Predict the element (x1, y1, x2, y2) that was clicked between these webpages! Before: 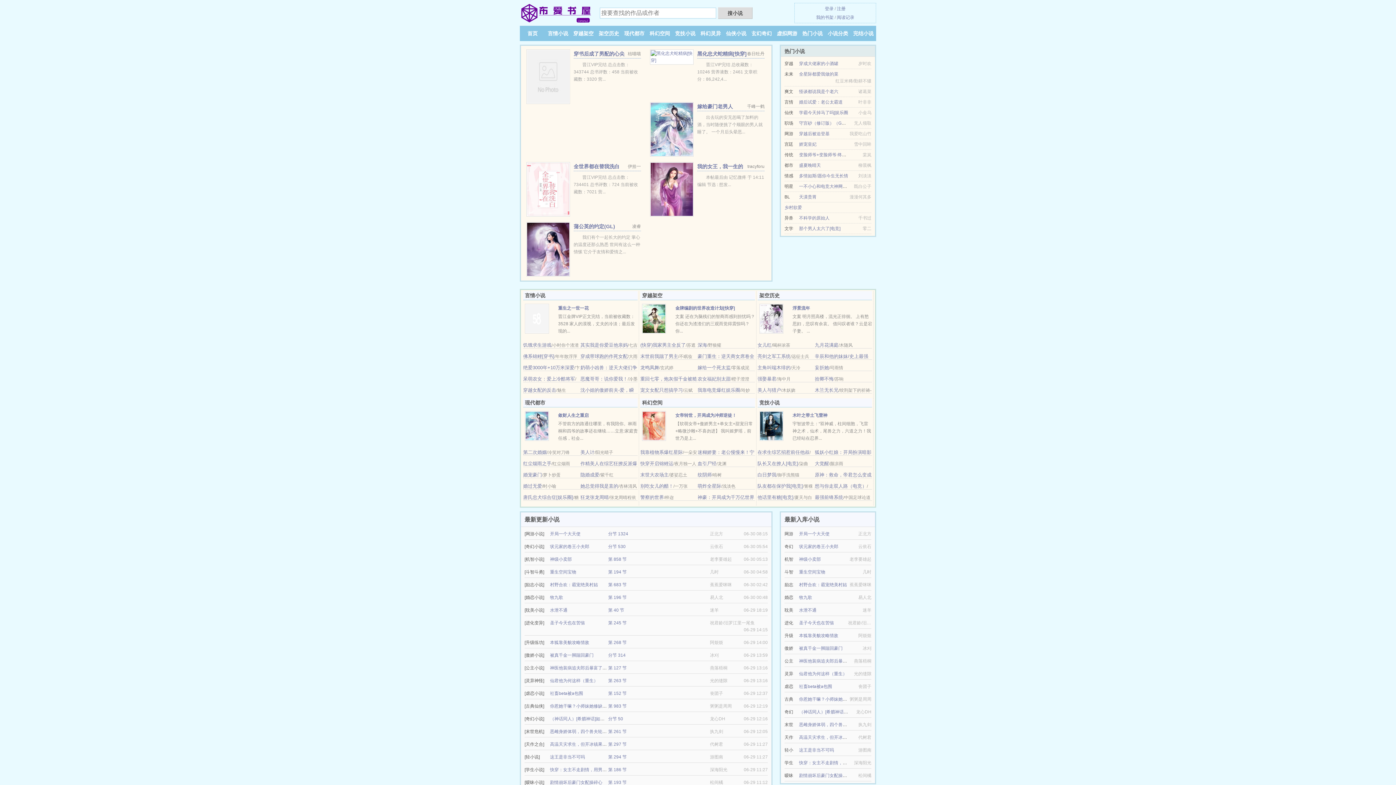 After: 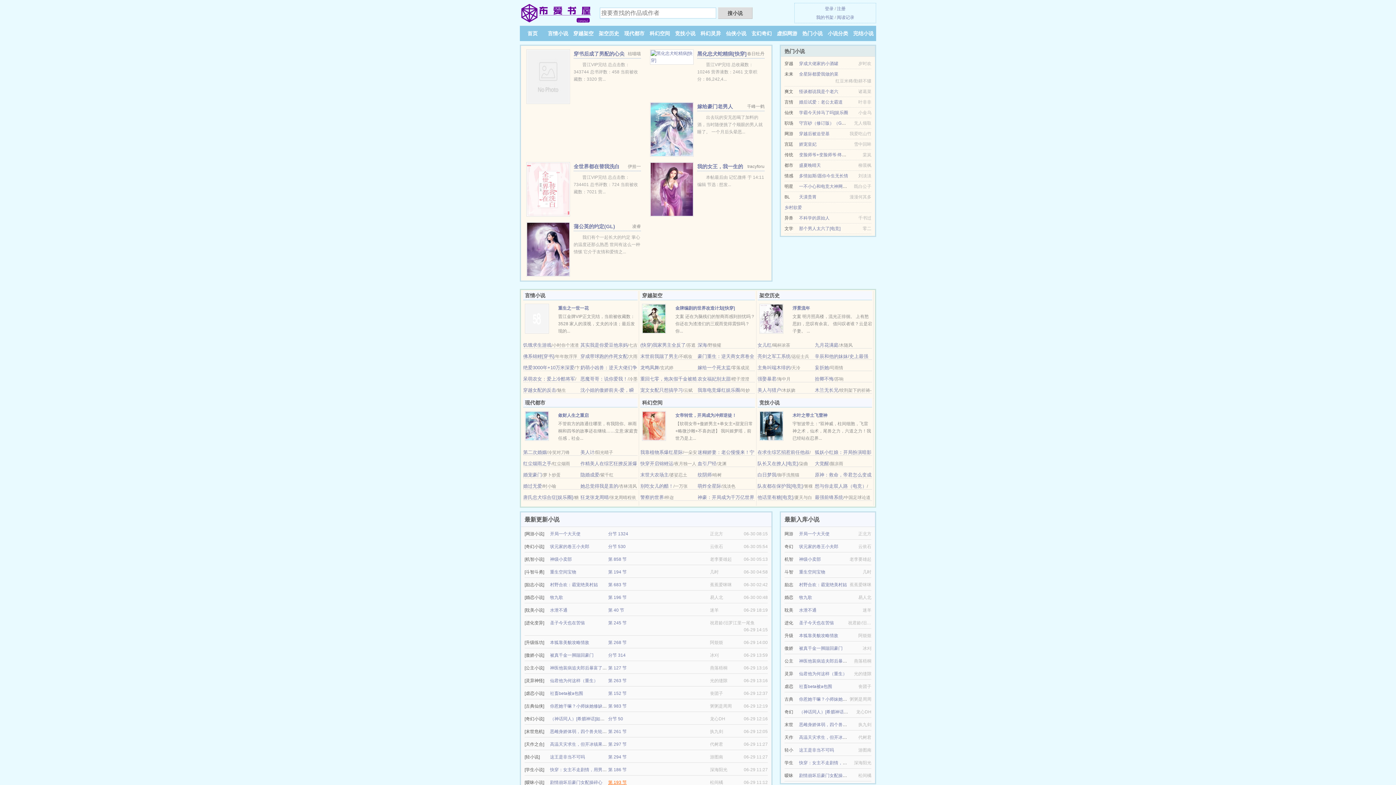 Action: label: 第 193 节 bbox: (608, 780, 626, 785)